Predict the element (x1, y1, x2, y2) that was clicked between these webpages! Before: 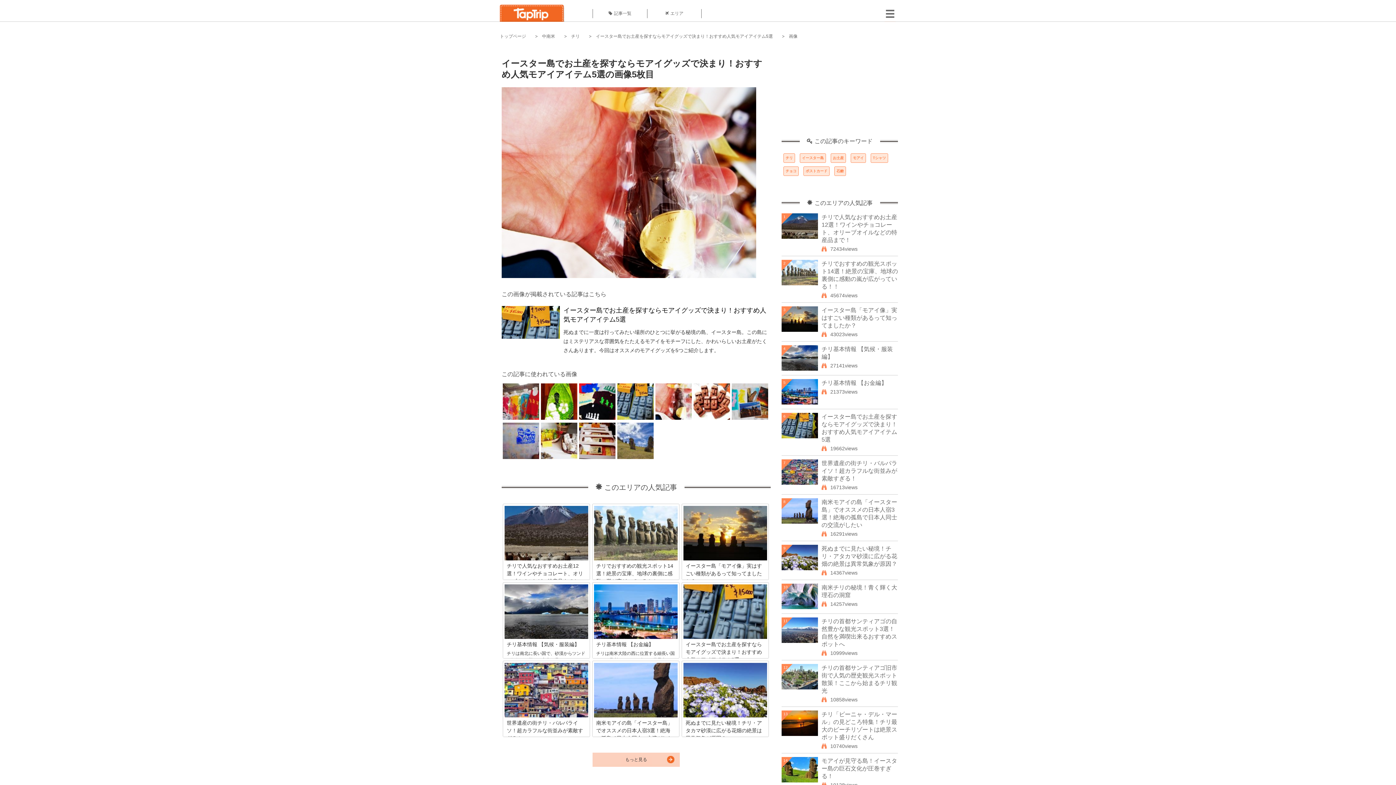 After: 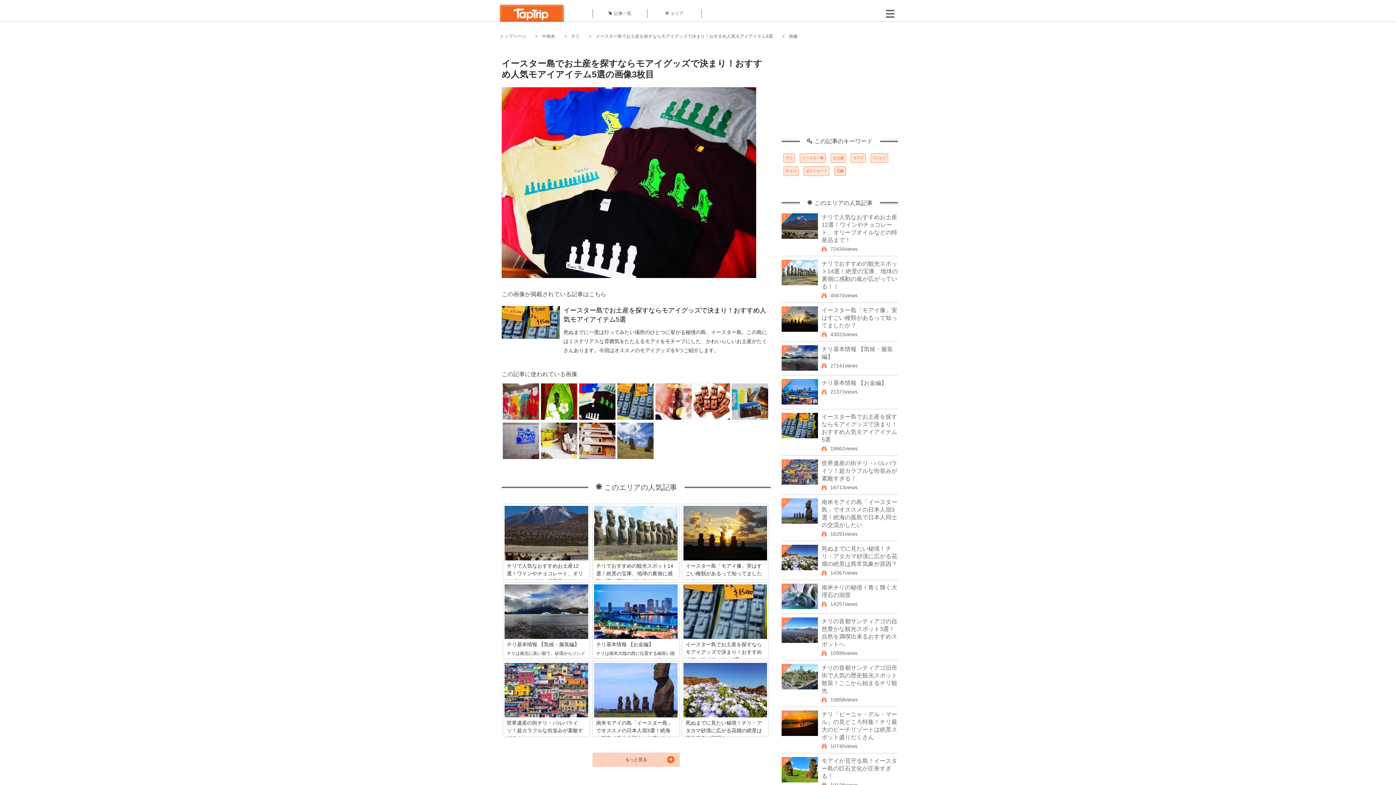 Action: bbox: (579, 416, 615, 421)